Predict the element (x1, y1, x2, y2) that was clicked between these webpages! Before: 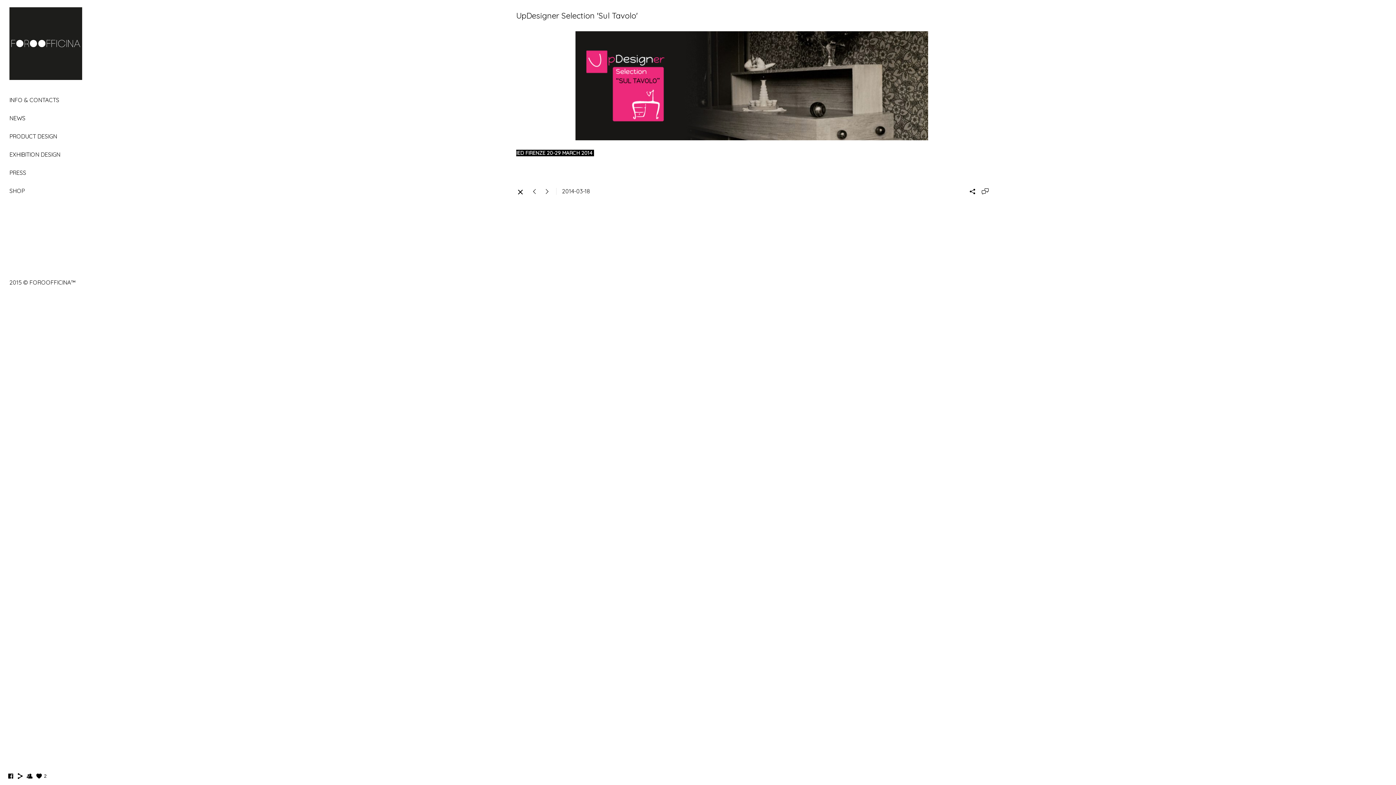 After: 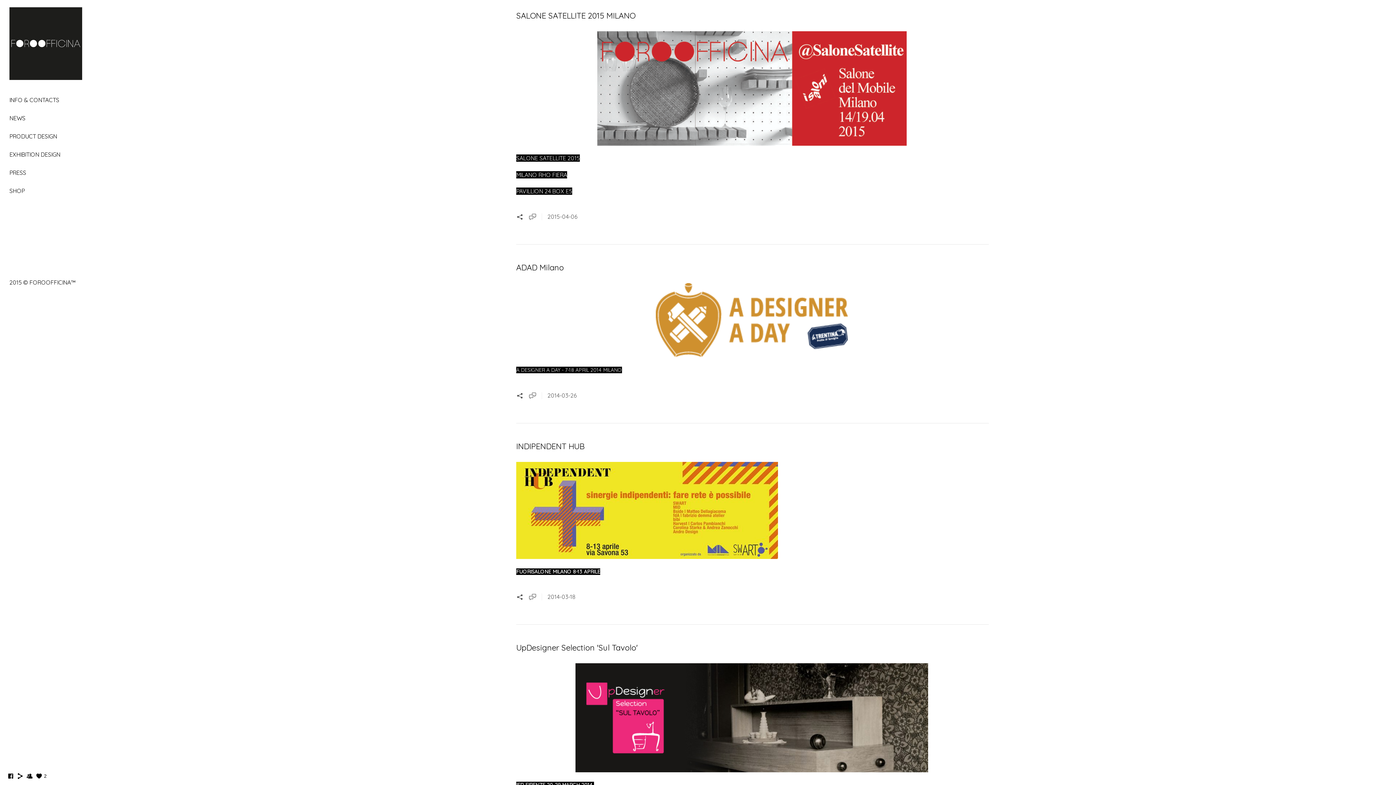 Action: bbox: (9, 114, 25, 121) label: NEWS